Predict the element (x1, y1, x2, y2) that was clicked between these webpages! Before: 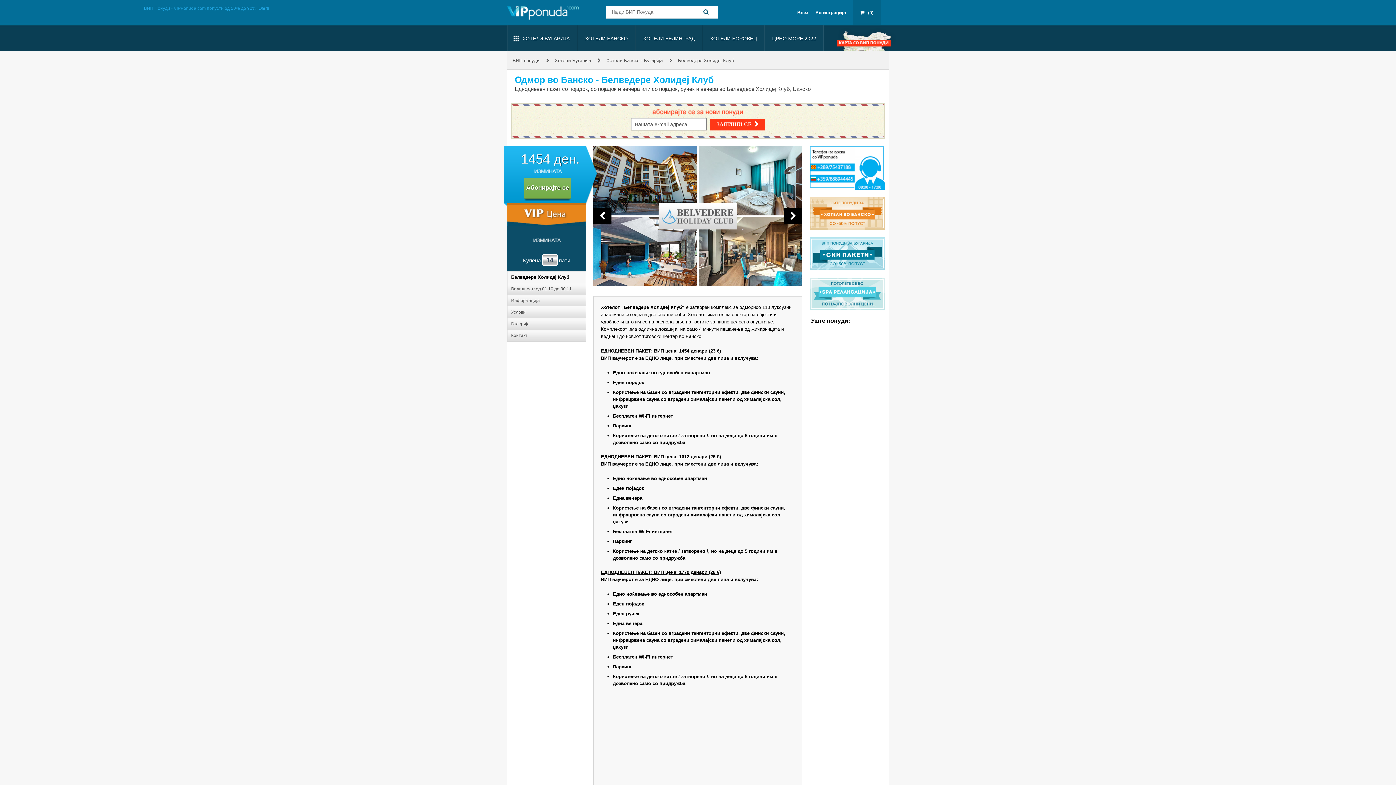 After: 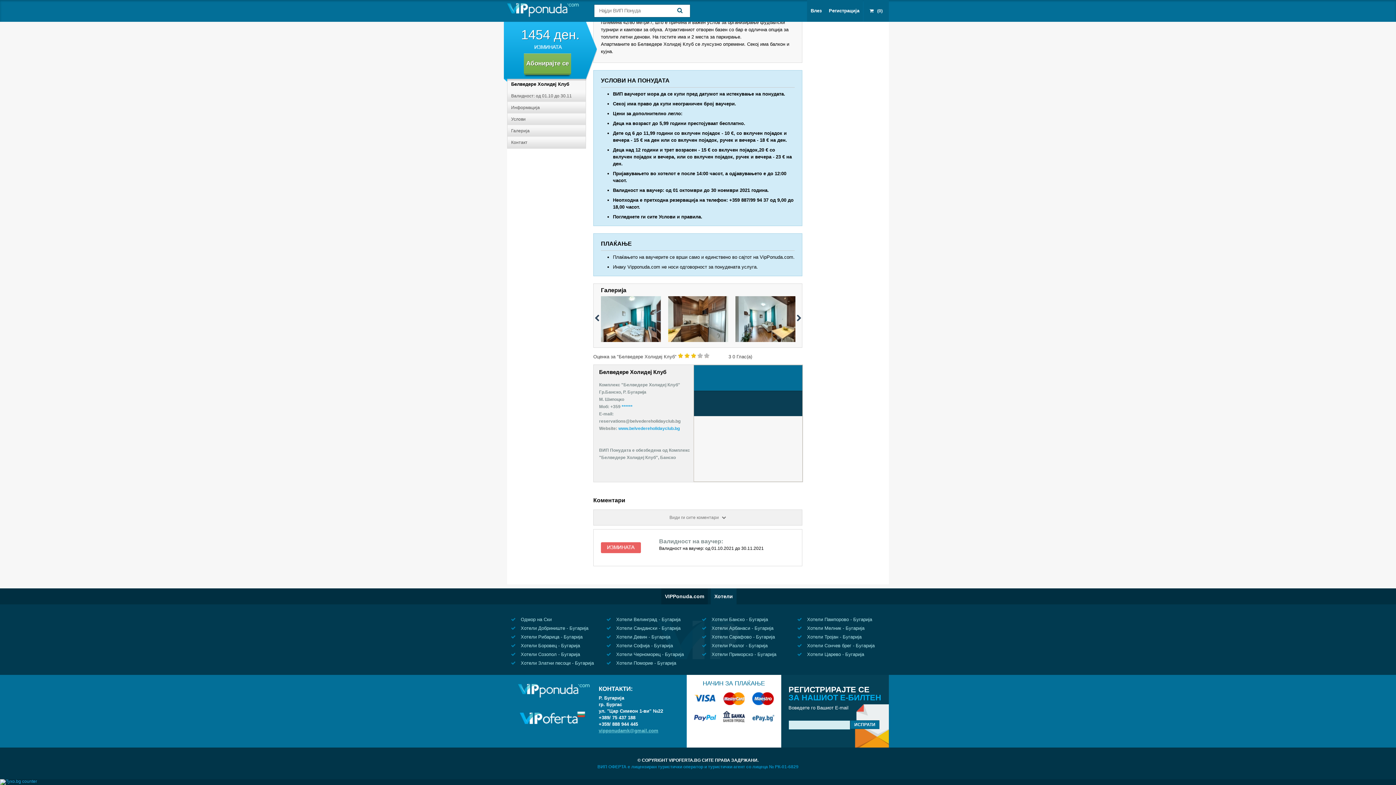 Action: bbox: (511, 309, 525, 314) label: Услови